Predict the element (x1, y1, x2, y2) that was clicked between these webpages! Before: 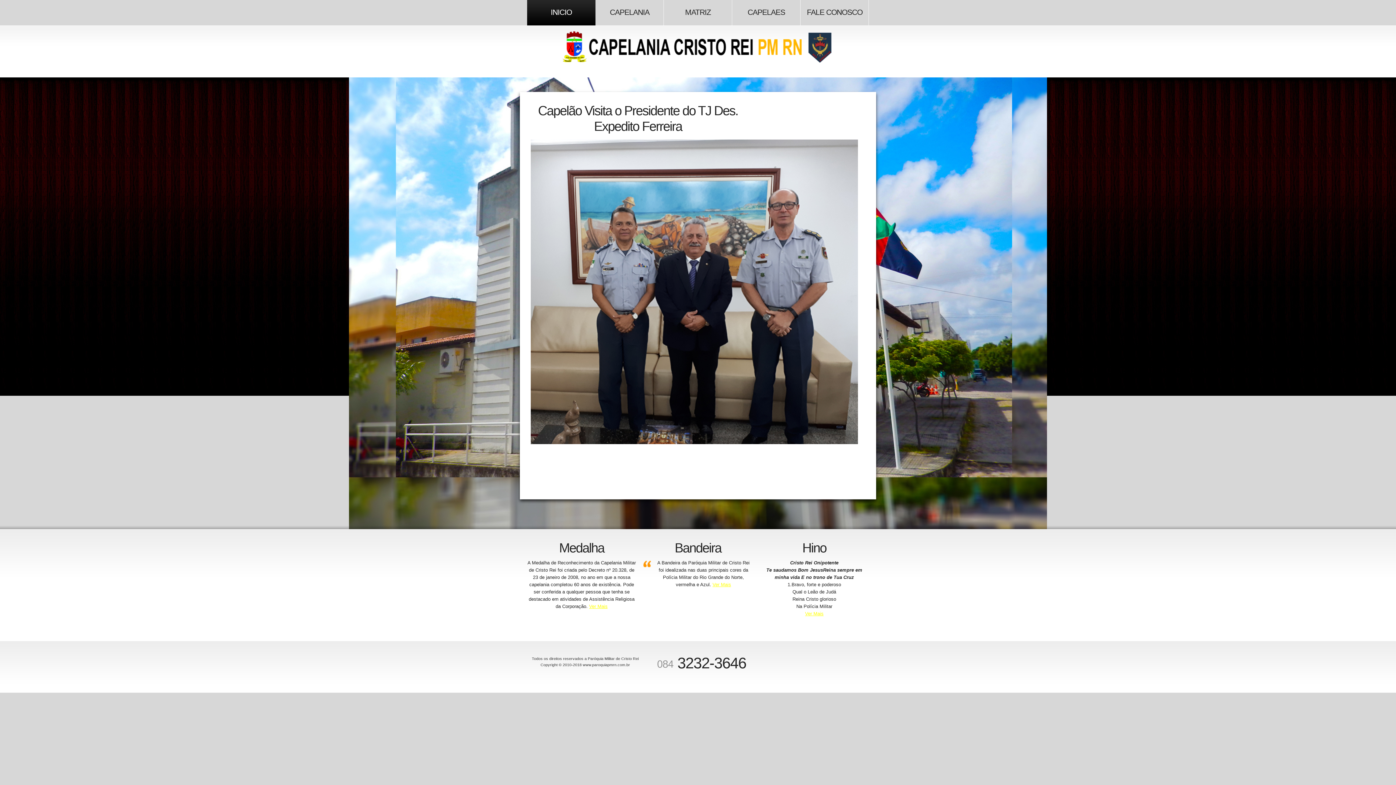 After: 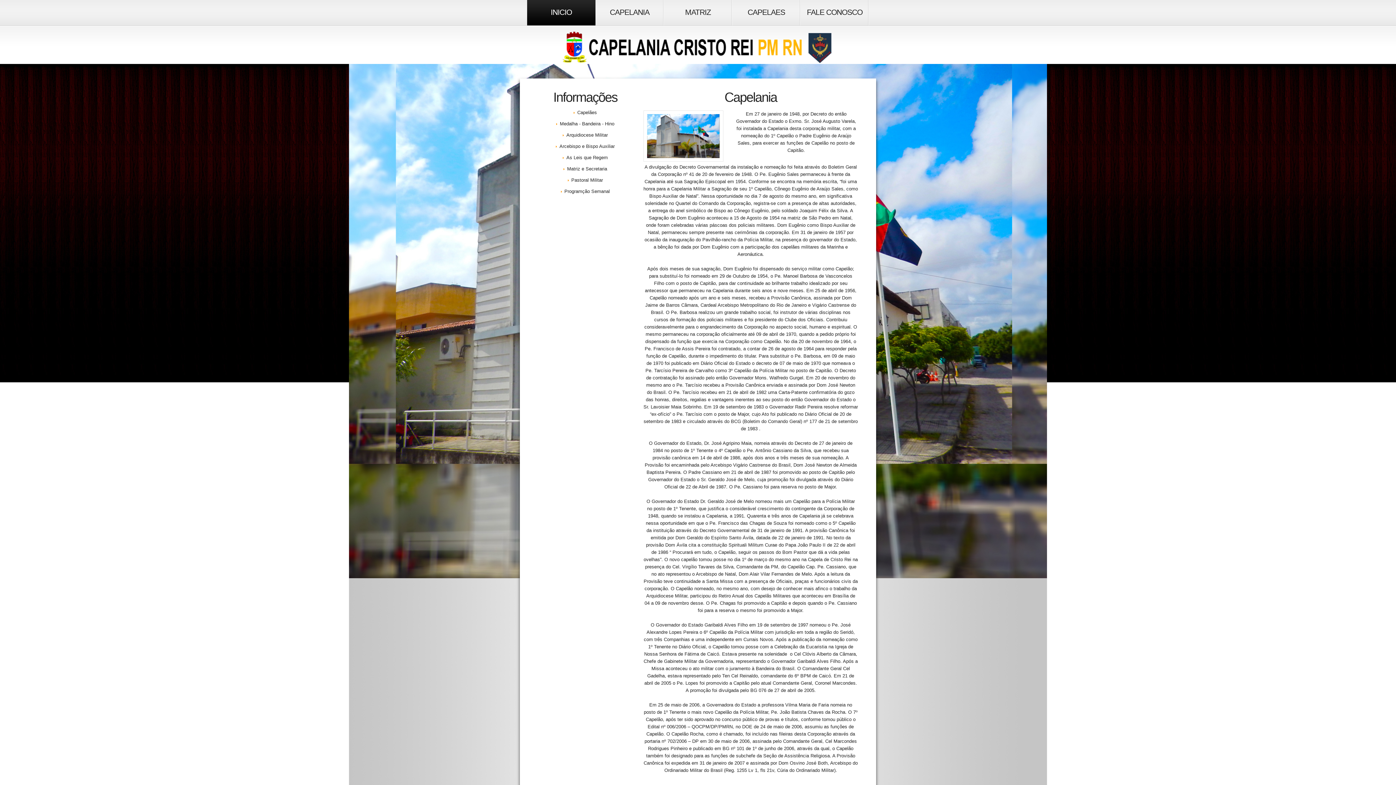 Action: label: CAPELANIA bbox: (595, 0, 664, 25)